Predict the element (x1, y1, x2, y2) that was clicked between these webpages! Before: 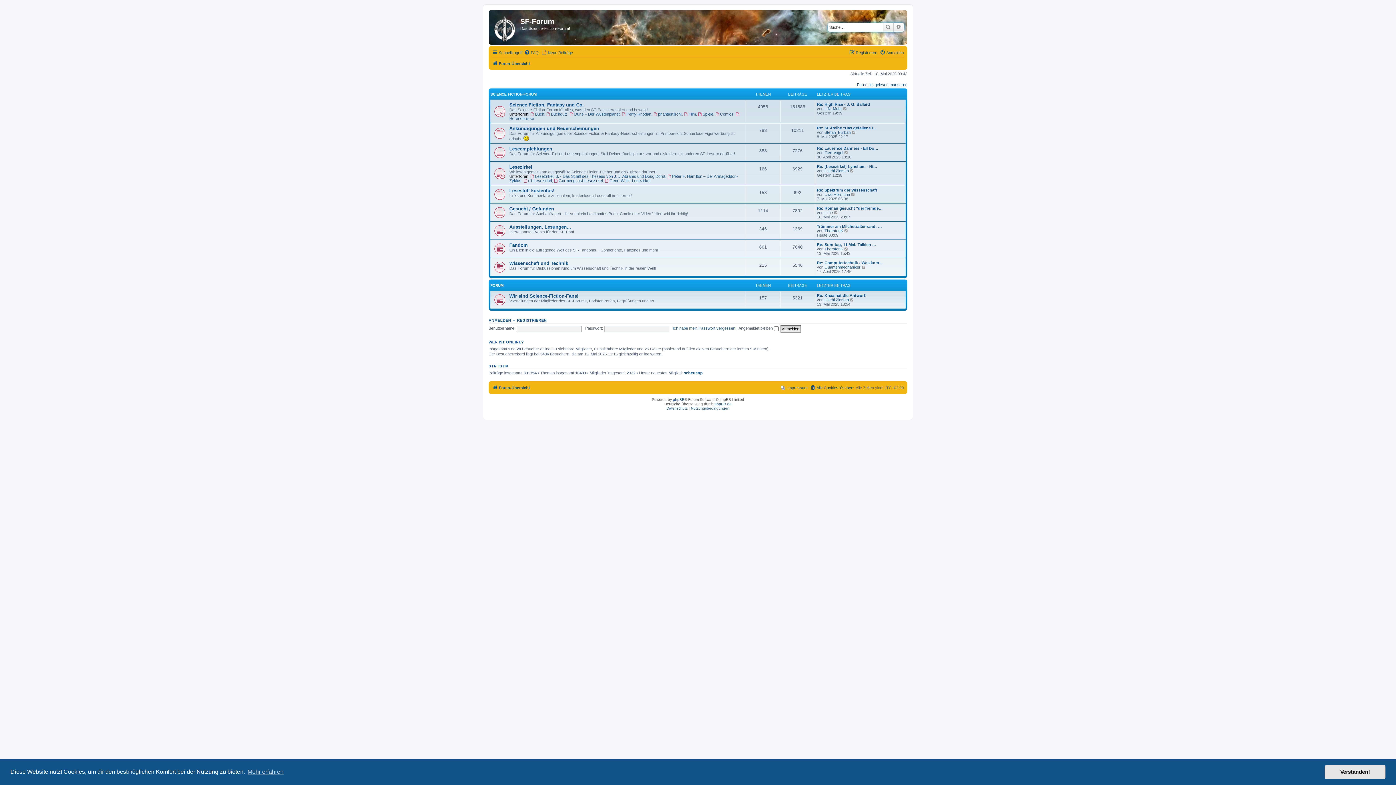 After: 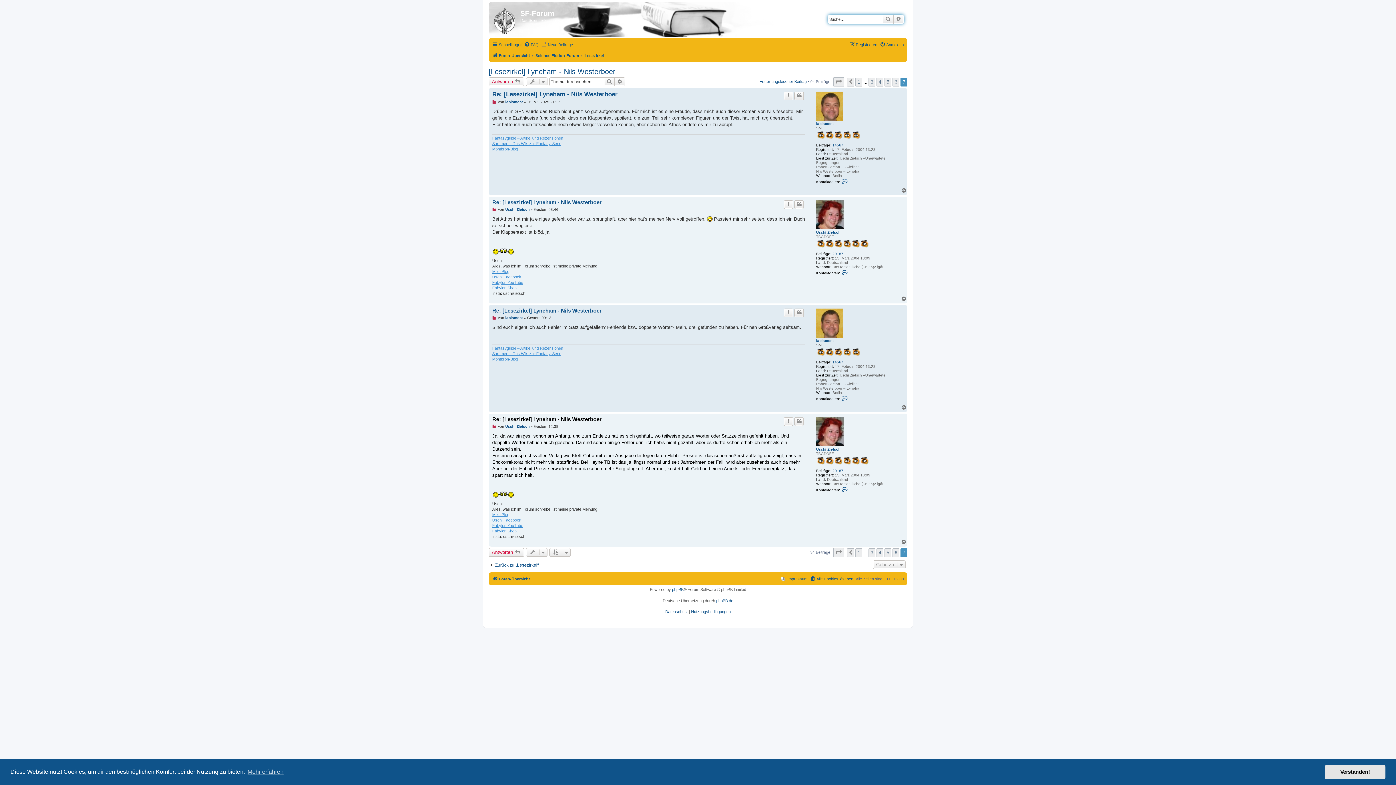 Action: label: Neuester Beitrag bbox: (850, 168, 854, 172)